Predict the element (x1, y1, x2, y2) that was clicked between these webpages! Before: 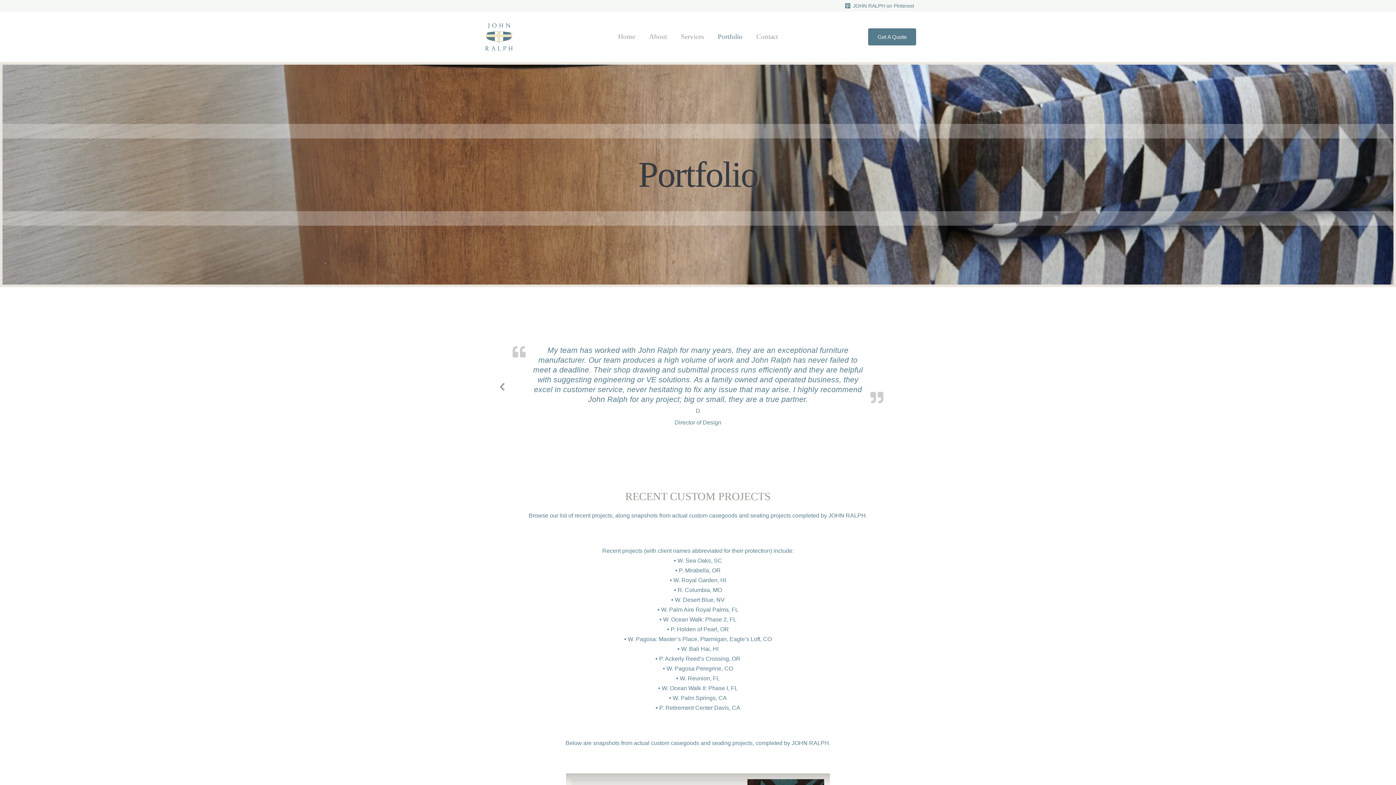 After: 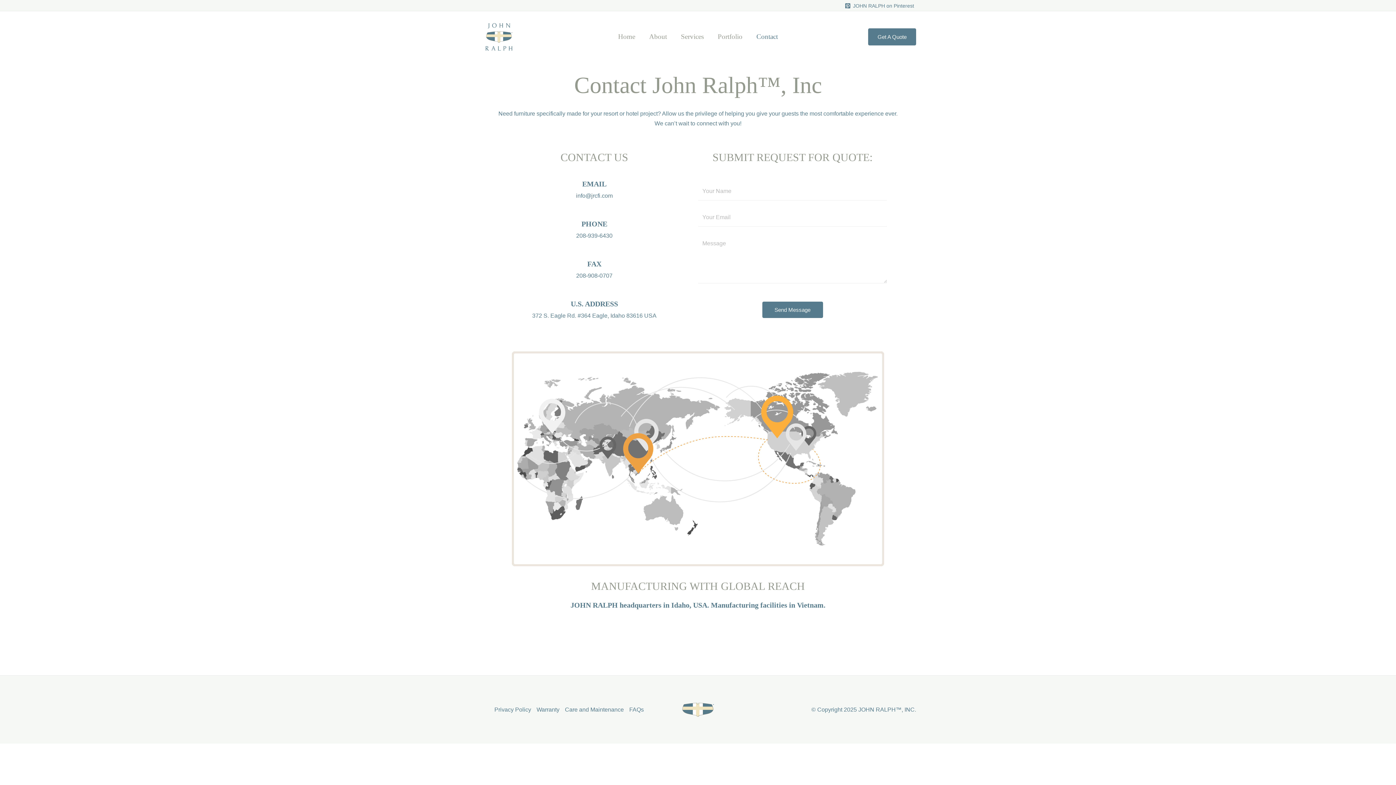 Action: label: Contact bbox: (749, 11, 785, 62)